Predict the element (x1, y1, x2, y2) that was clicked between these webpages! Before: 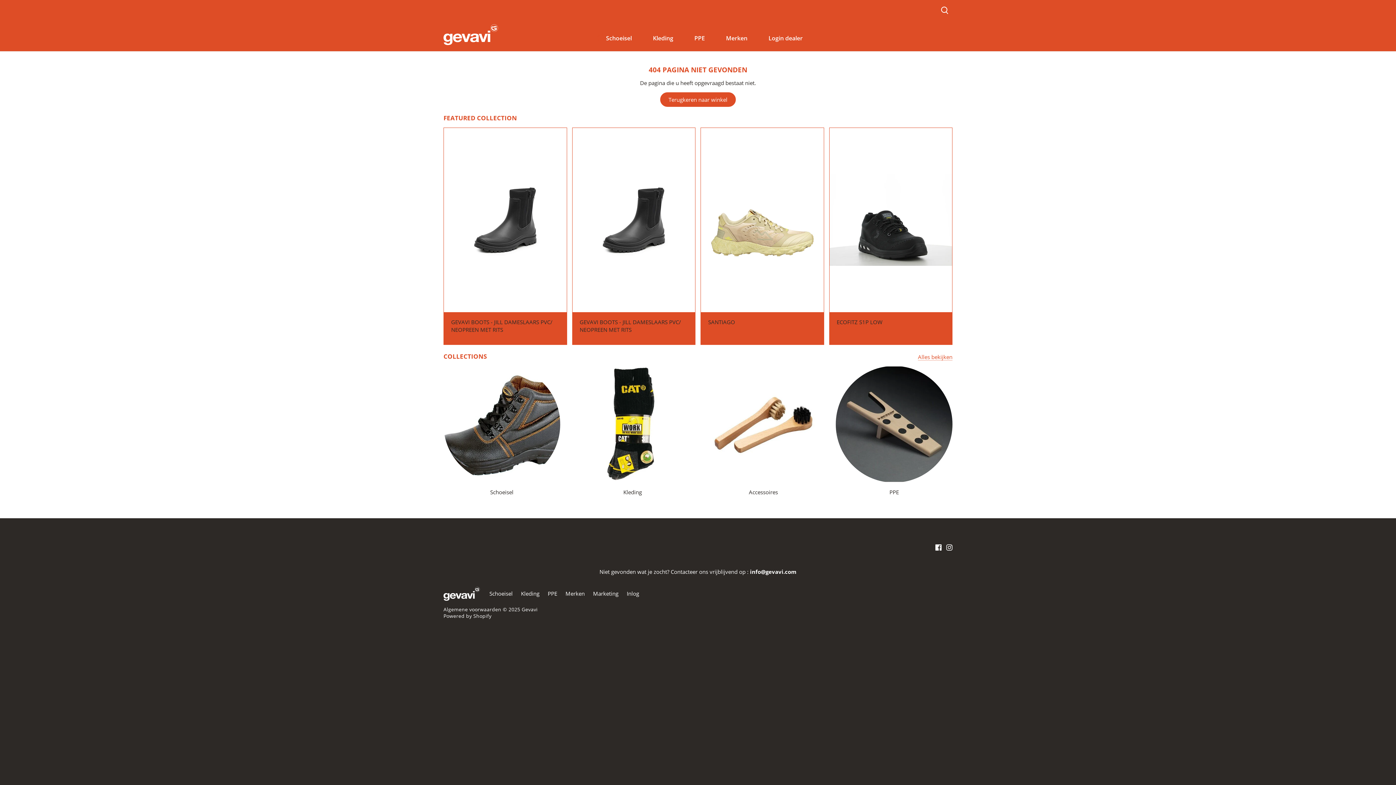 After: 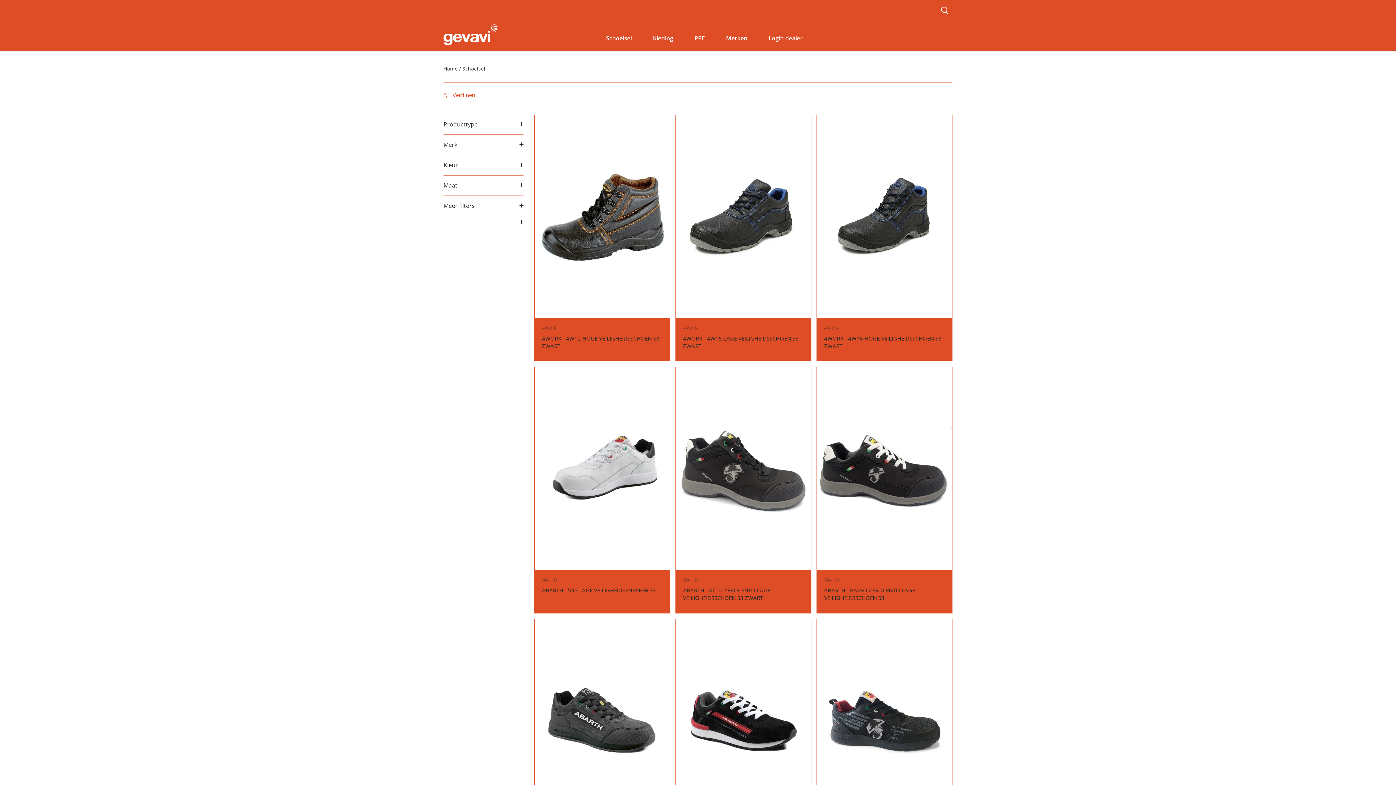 Action: bbox: (443, 366, 560, 482)